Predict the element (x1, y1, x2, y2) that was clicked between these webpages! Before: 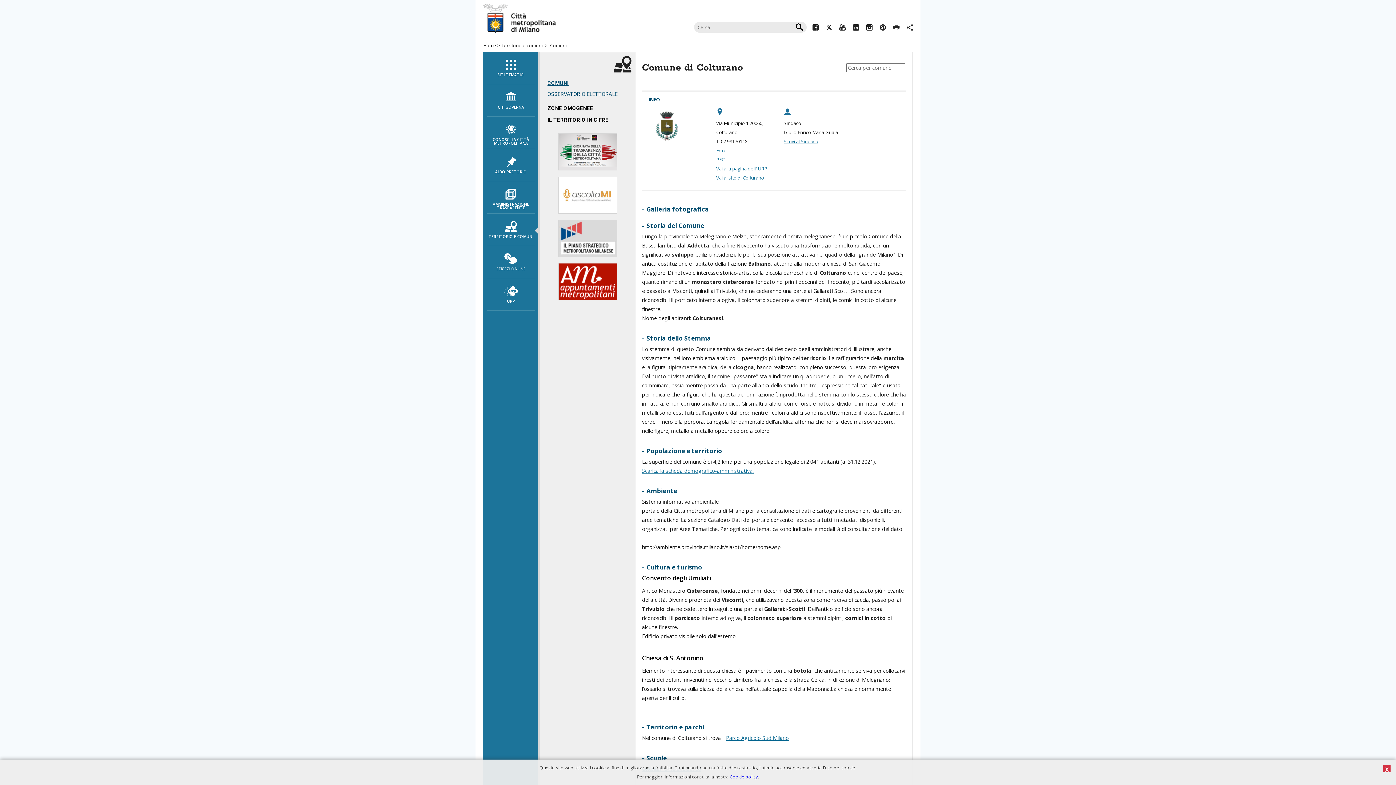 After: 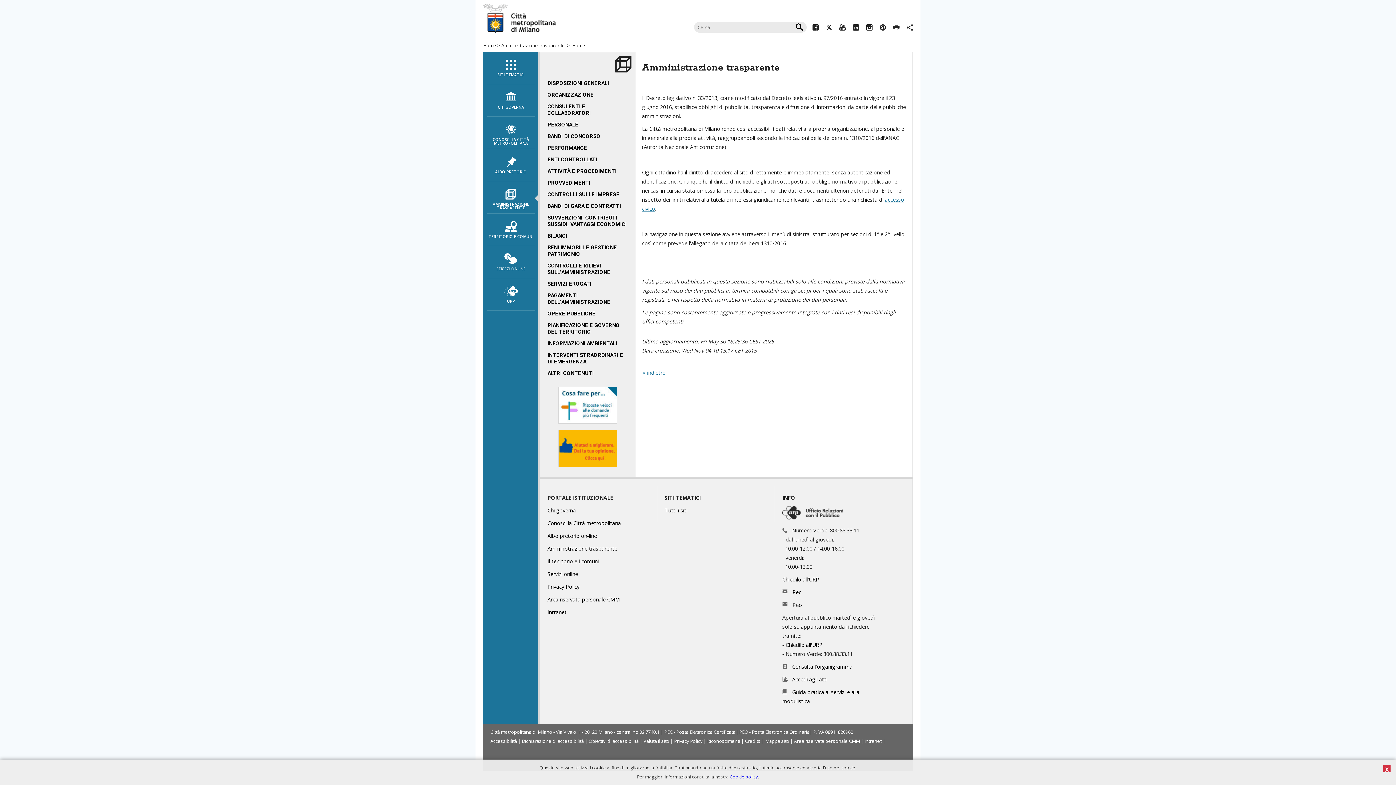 Action: bbox: (486, 181, 535, 213) label: AMMINISTRAZIONE TRASPARENTE